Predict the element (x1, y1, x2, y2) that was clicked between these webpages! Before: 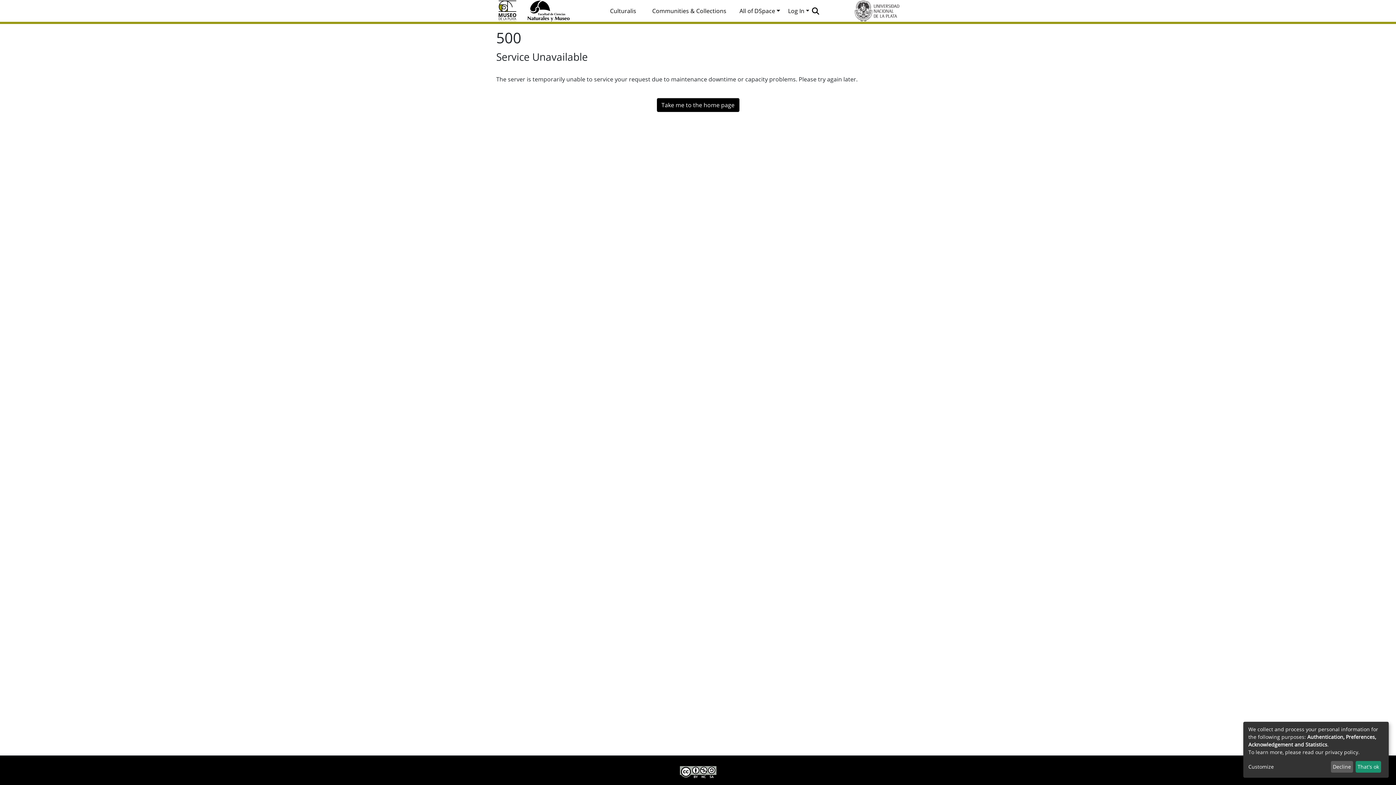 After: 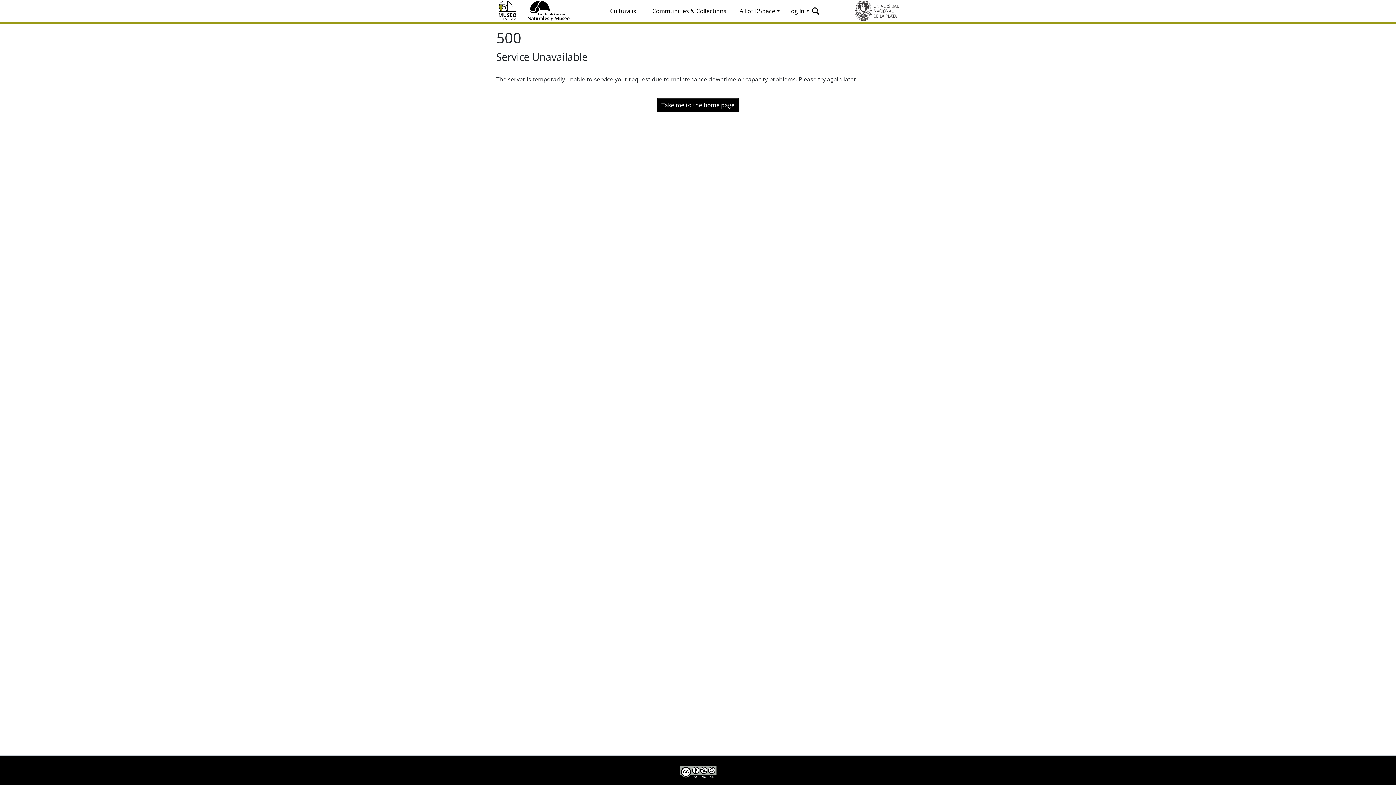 Action: bbox: (1331, 761, 1353, 773) label: Decline